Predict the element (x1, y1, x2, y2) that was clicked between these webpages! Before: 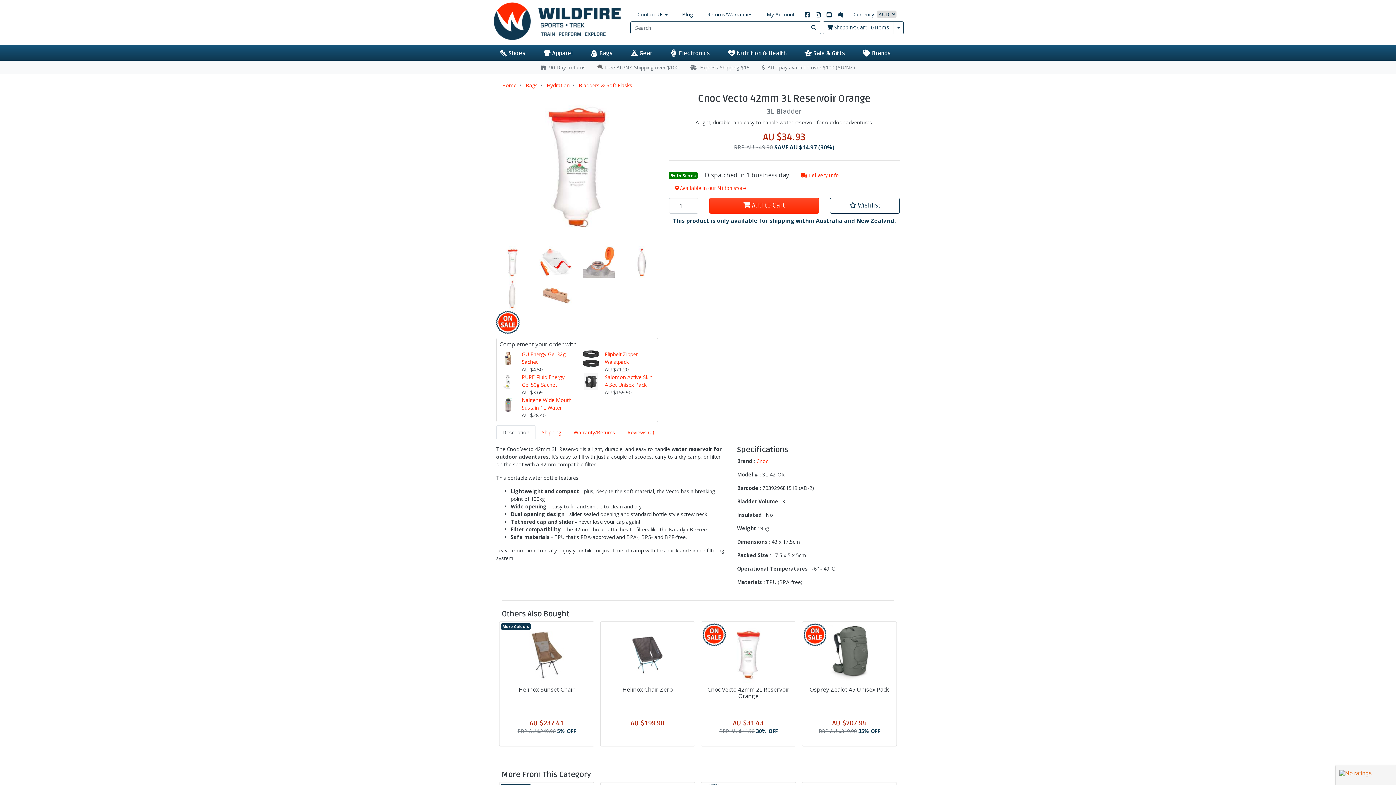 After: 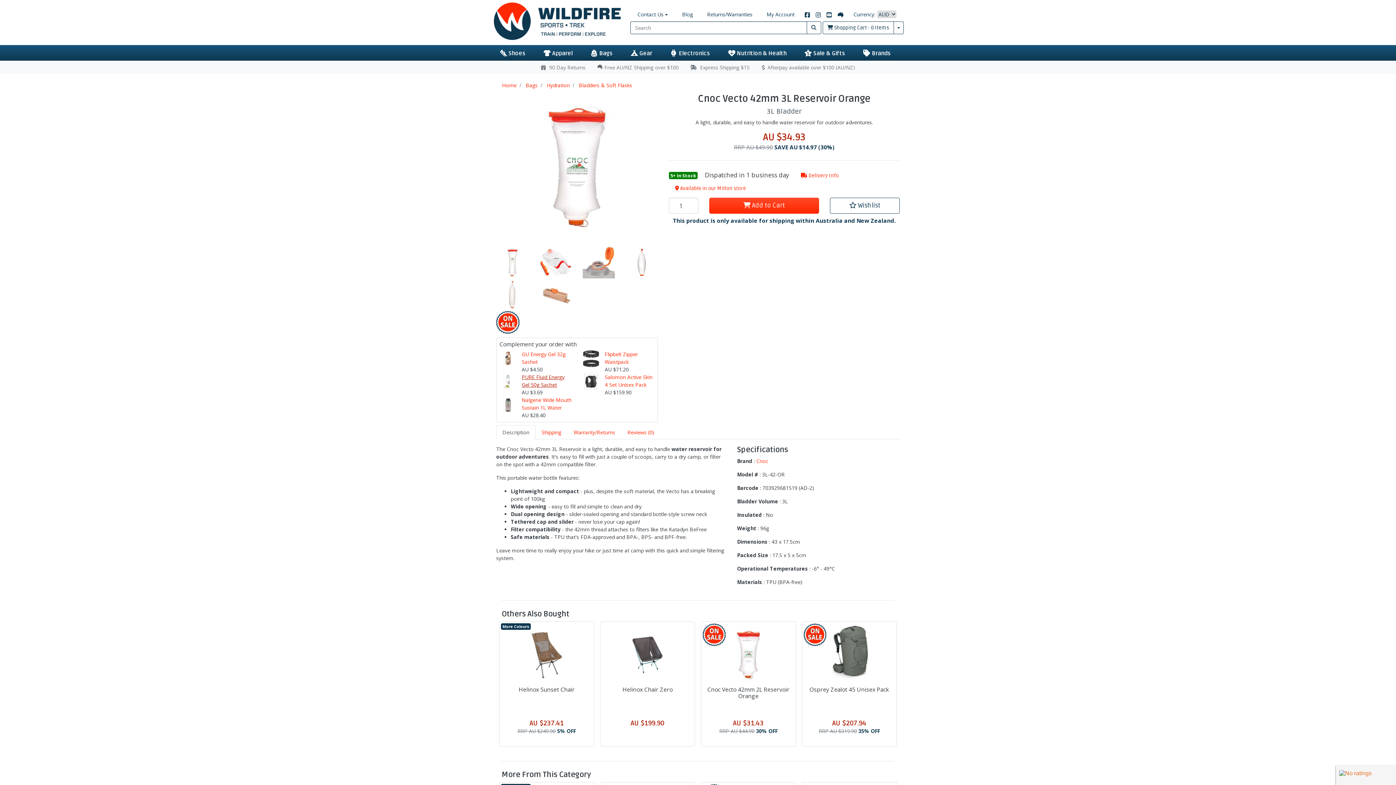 Action: label: PURE Fluid Energy Gel 50g Sachet bbox: (521, 373, 564, 388)